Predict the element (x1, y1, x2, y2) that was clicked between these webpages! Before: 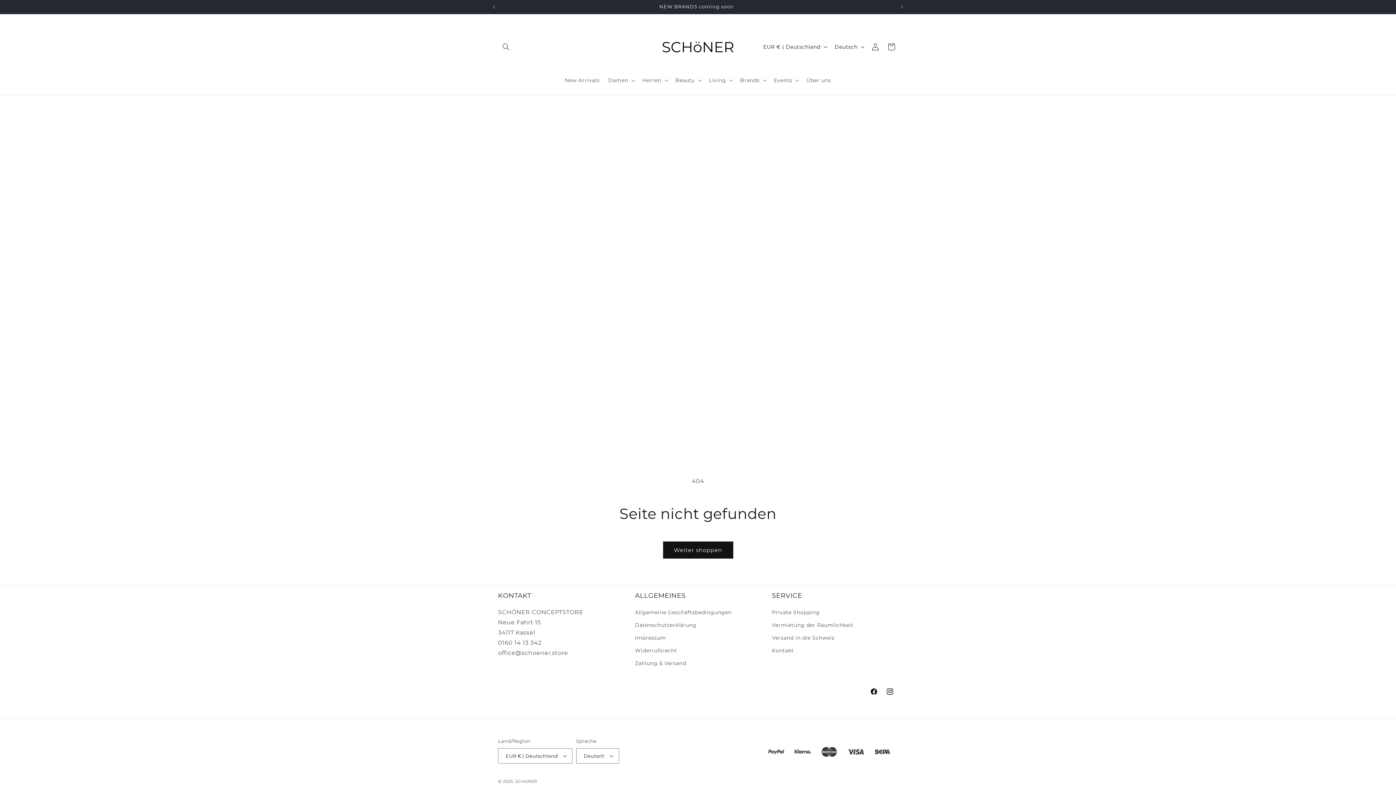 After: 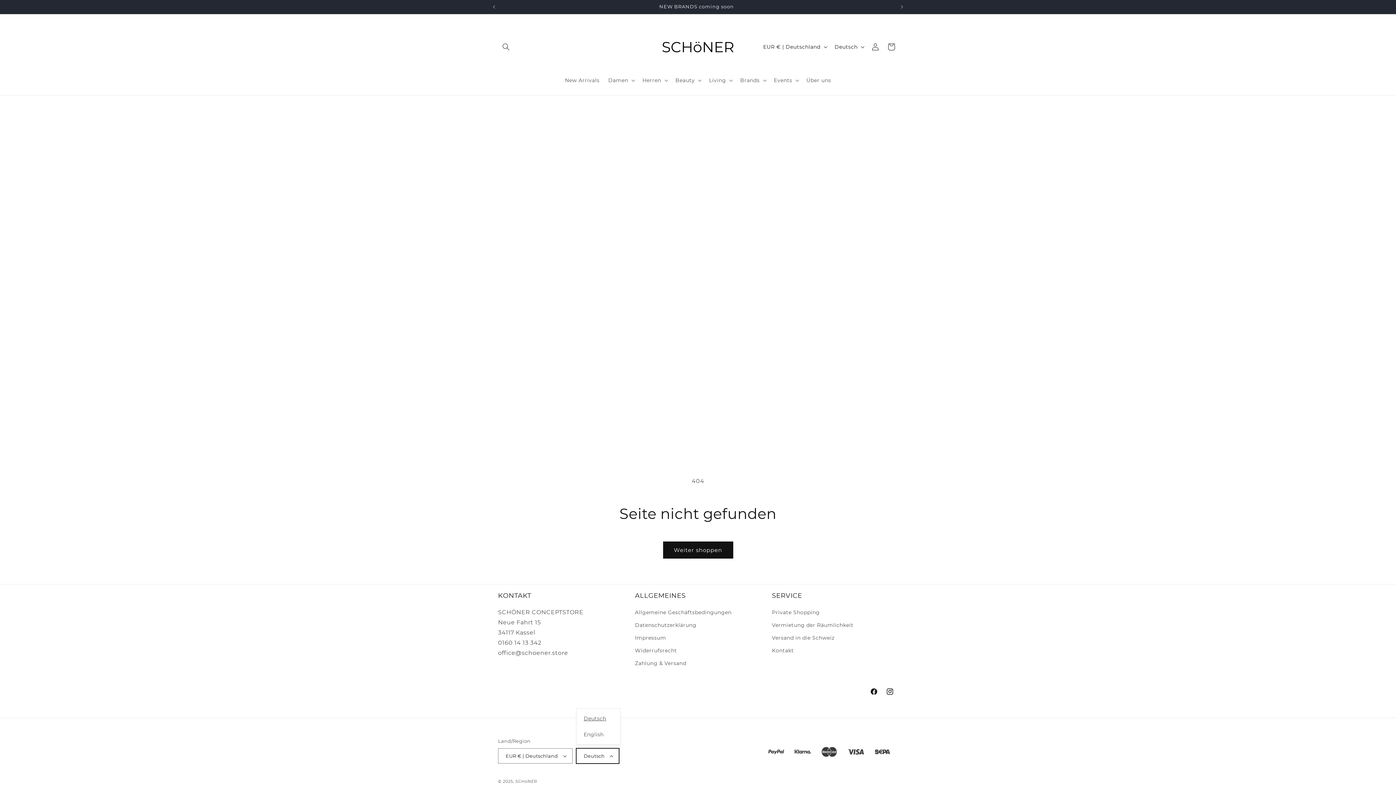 Action: label: Deutsch bbox: (576, 748, 619, 764)